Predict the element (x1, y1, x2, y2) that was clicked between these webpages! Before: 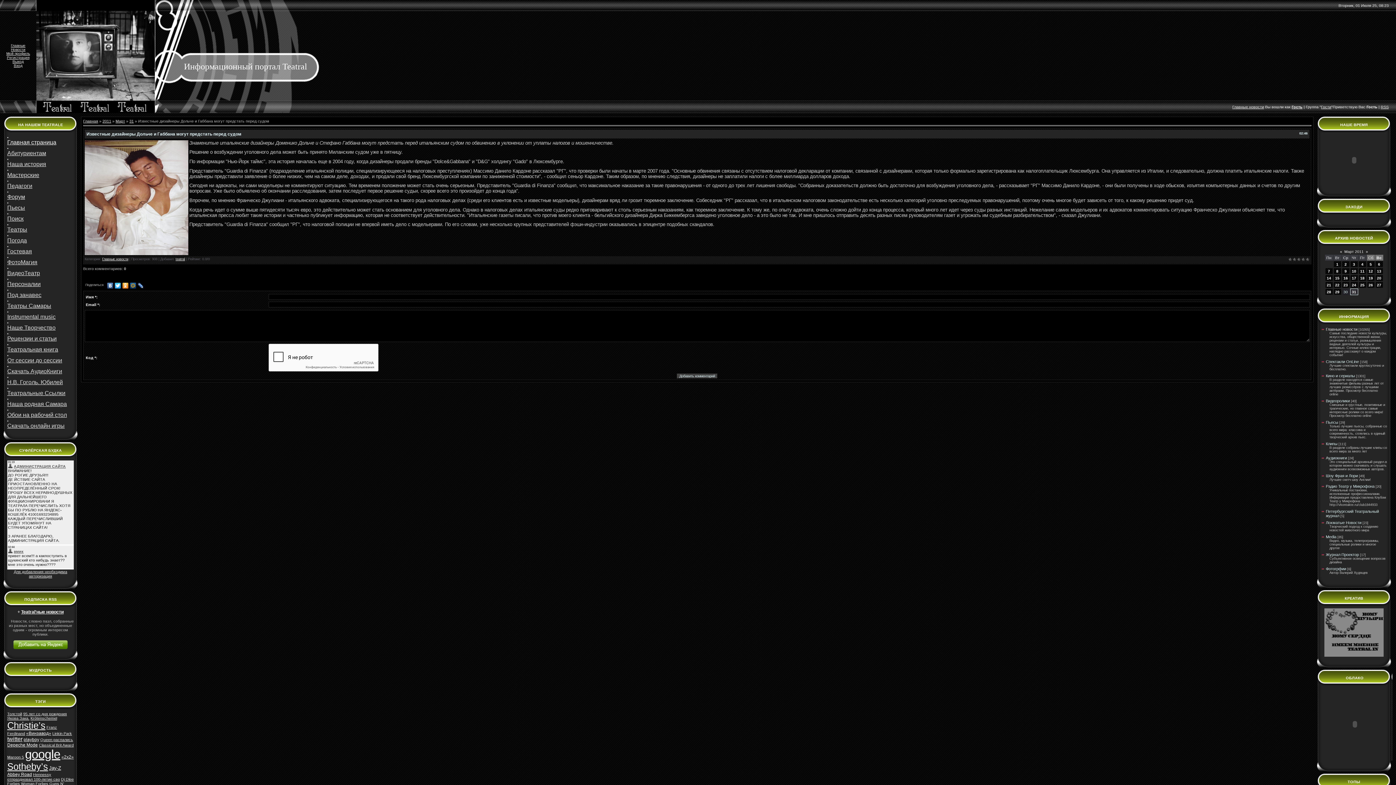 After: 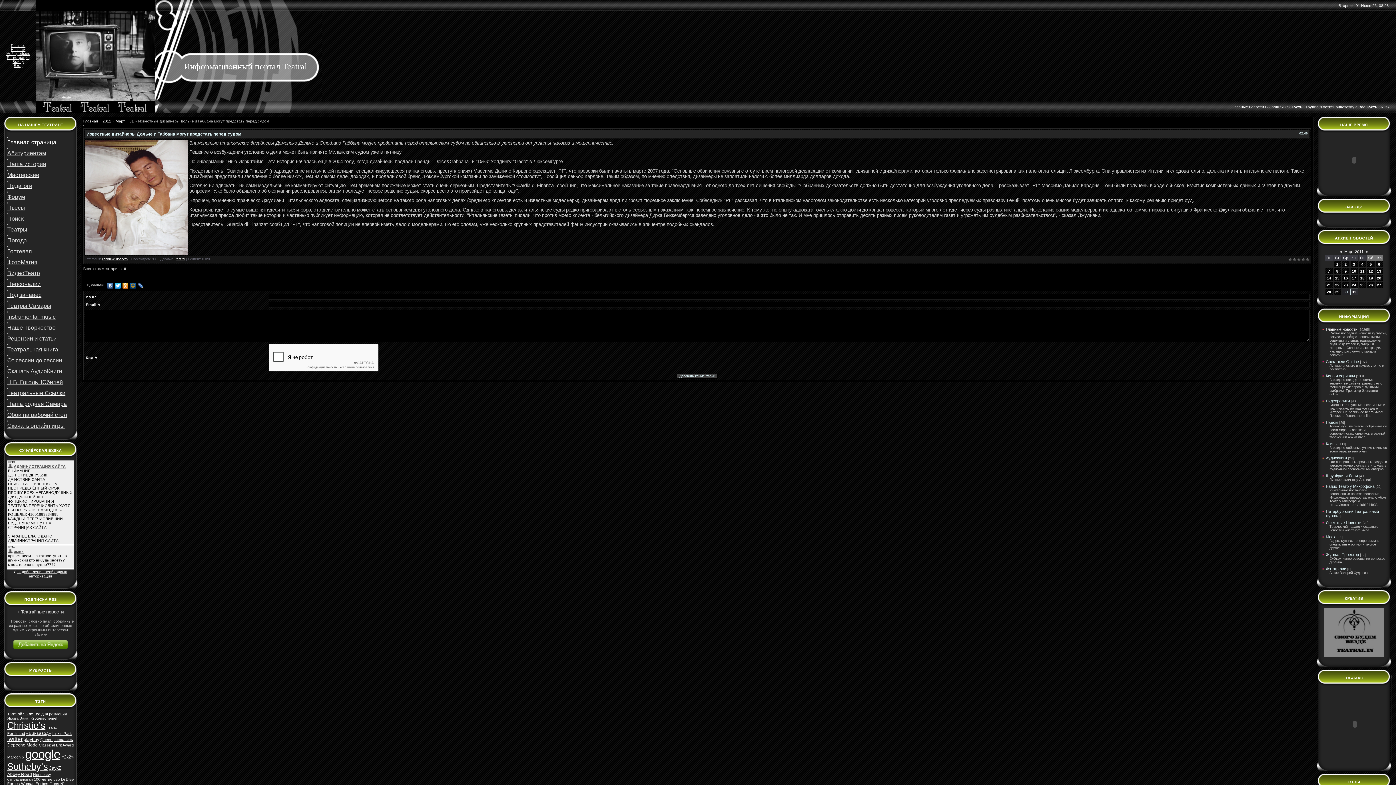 Action: label: Teatral'ные новости bbox: (21, 609, 63, 614)